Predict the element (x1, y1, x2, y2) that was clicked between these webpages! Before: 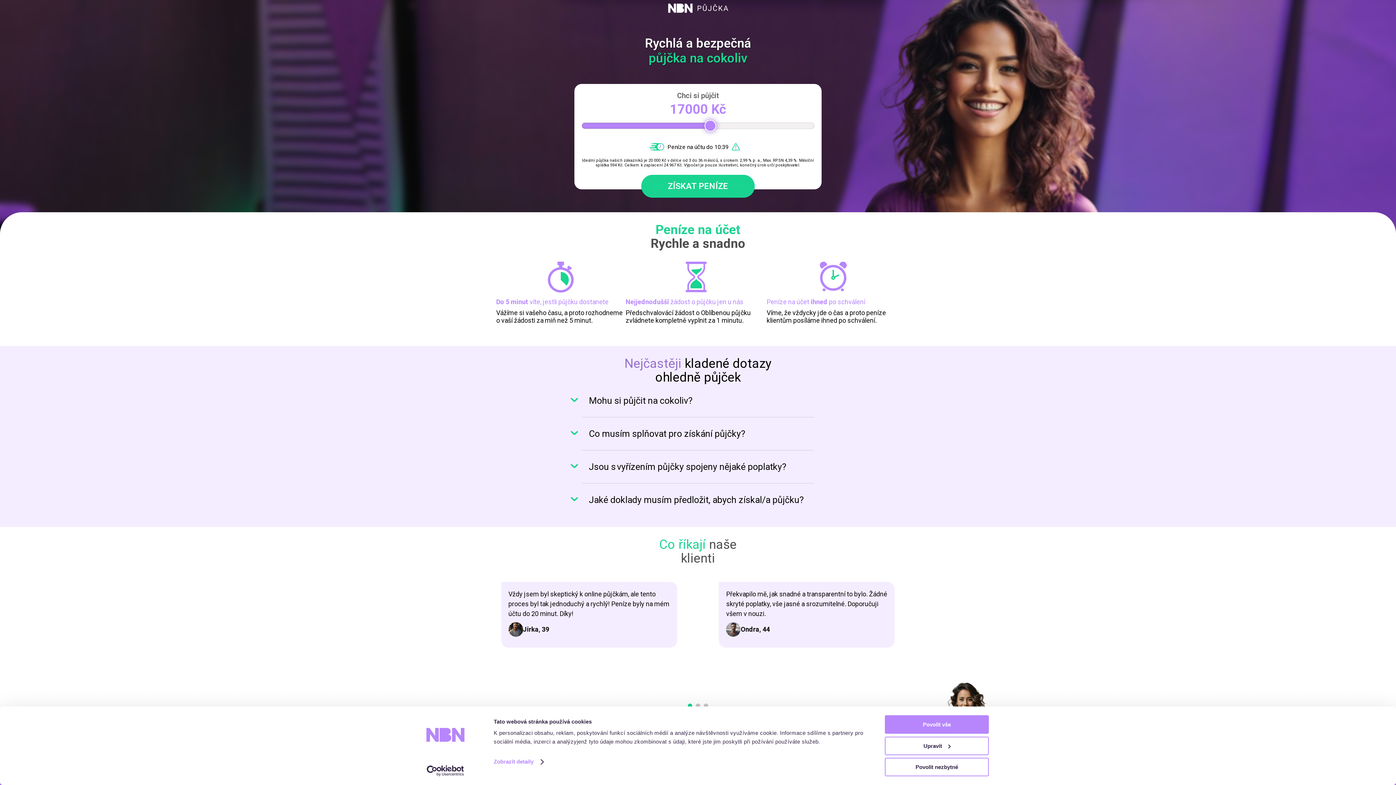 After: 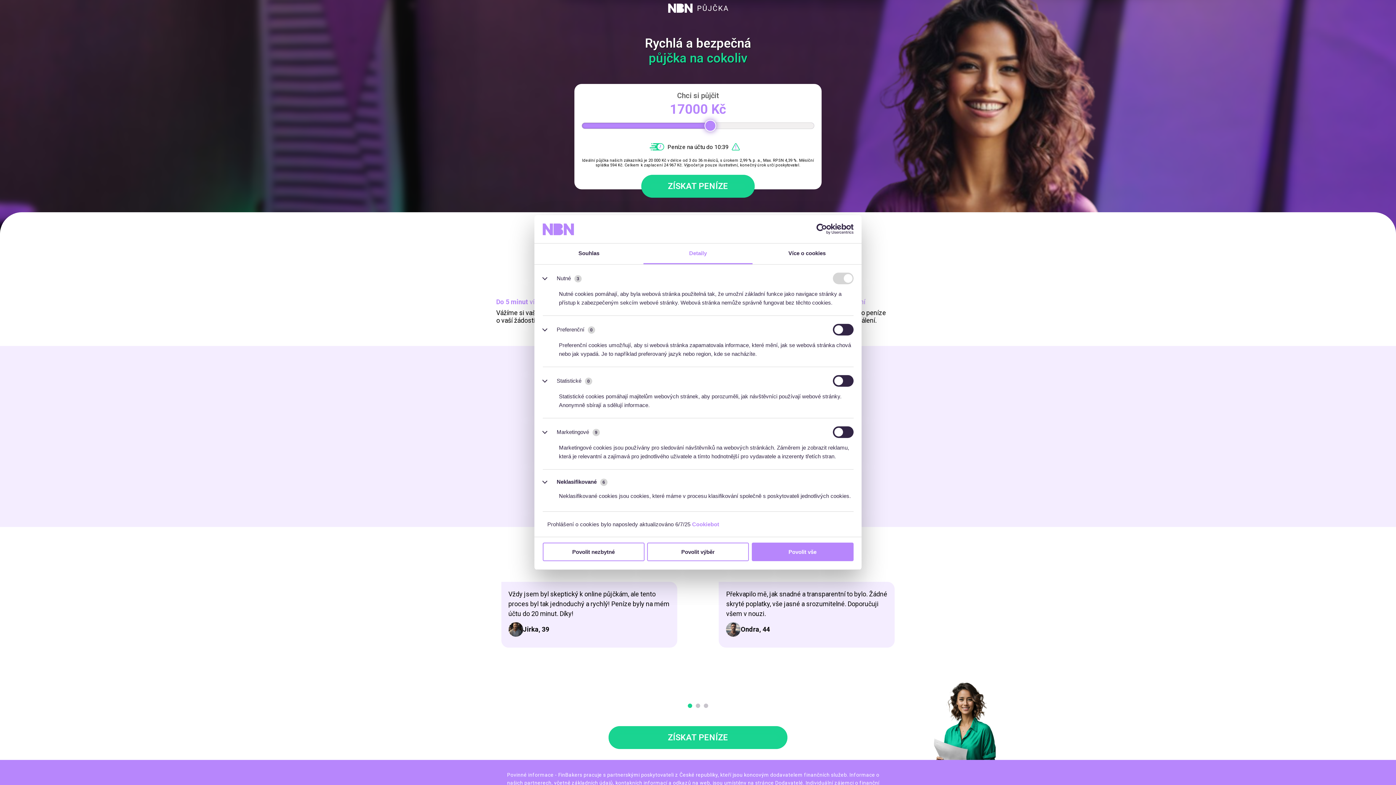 Action: label: Upravit bbox: (885, 736, 989, 755)